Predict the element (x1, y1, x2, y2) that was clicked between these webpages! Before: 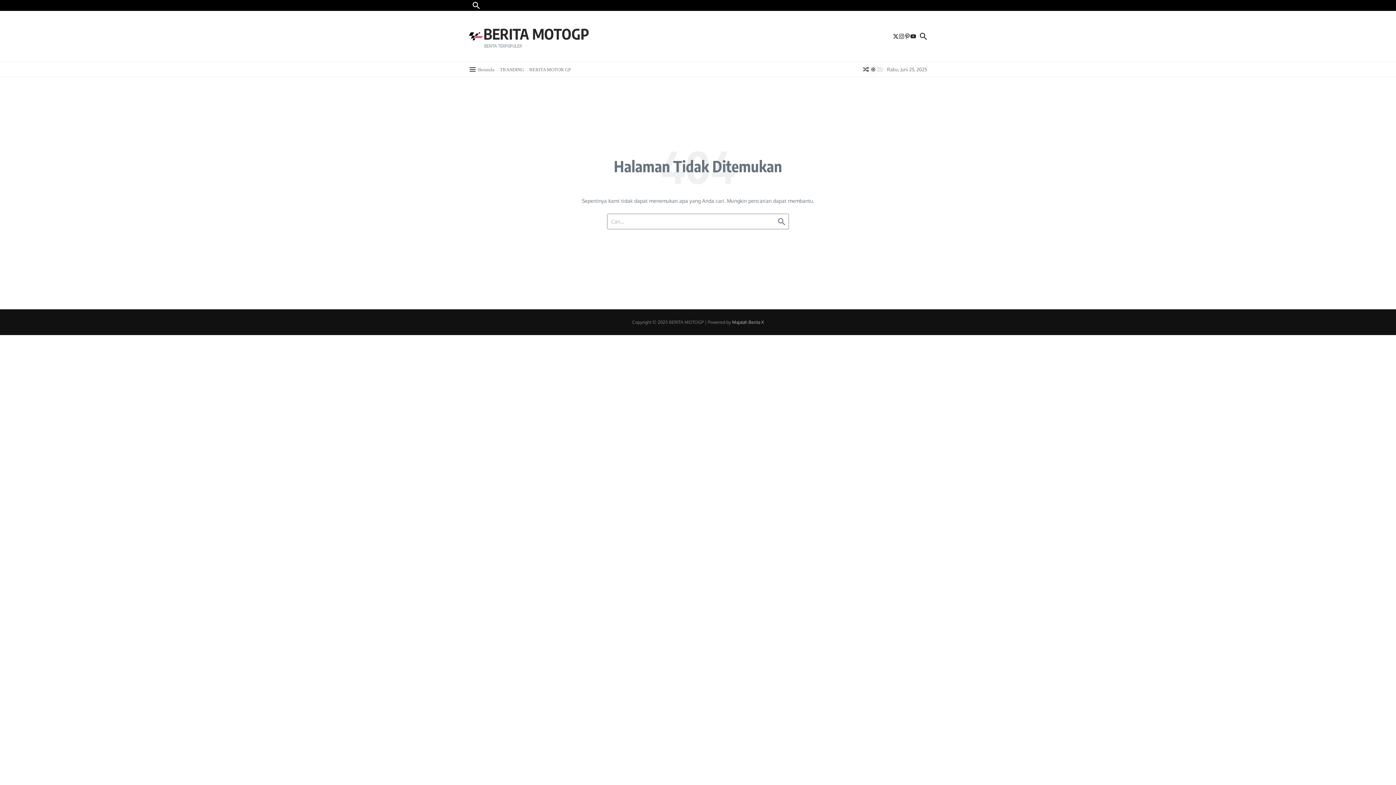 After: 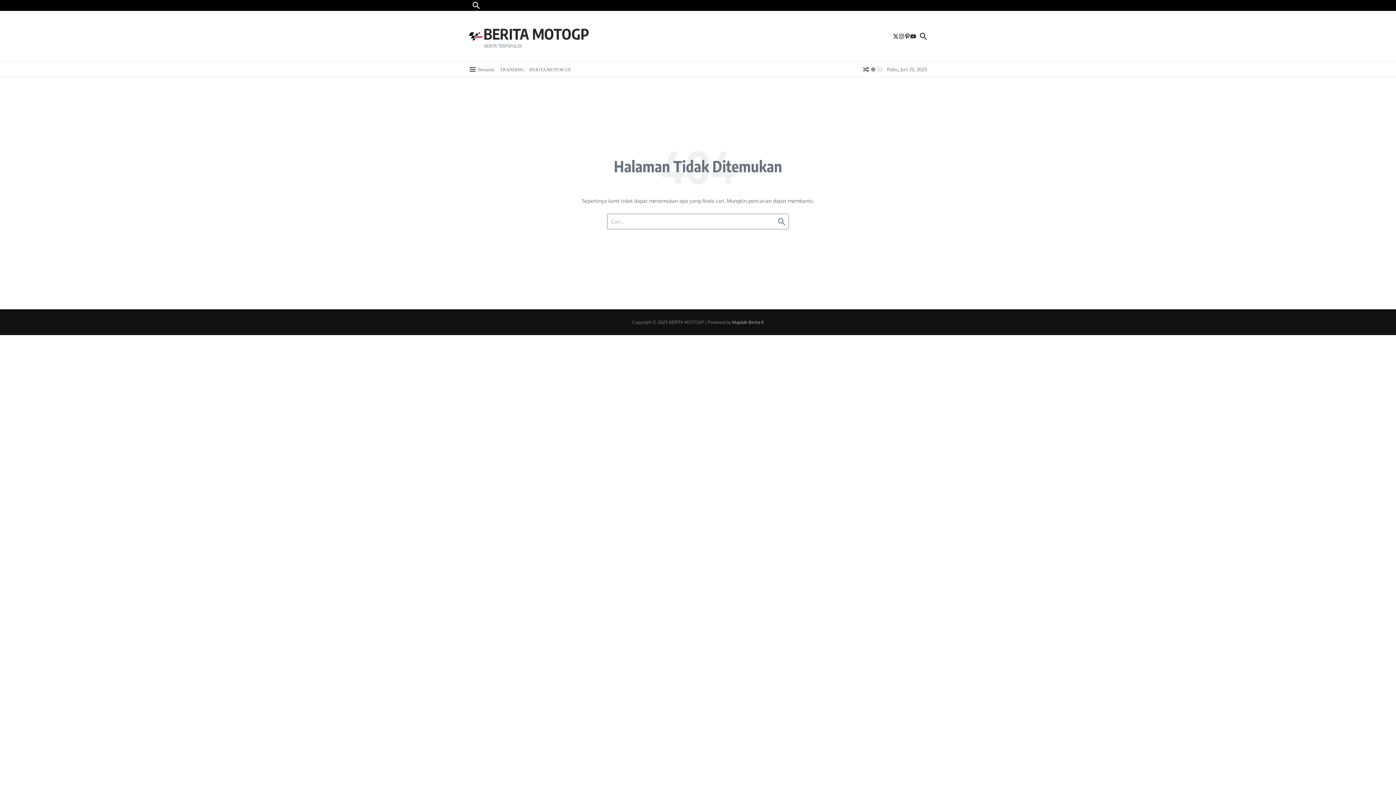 Action: bbox: (904, 33, 910, 39)